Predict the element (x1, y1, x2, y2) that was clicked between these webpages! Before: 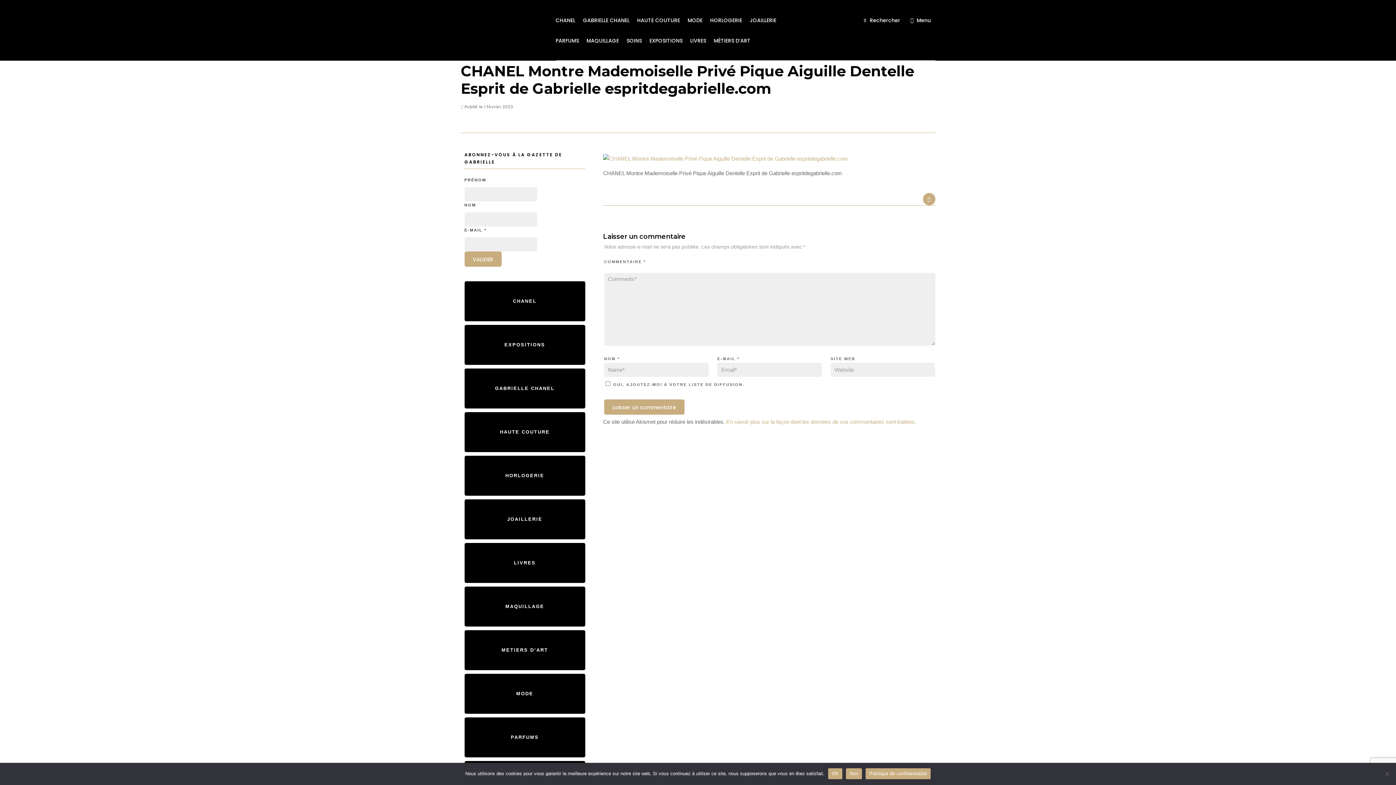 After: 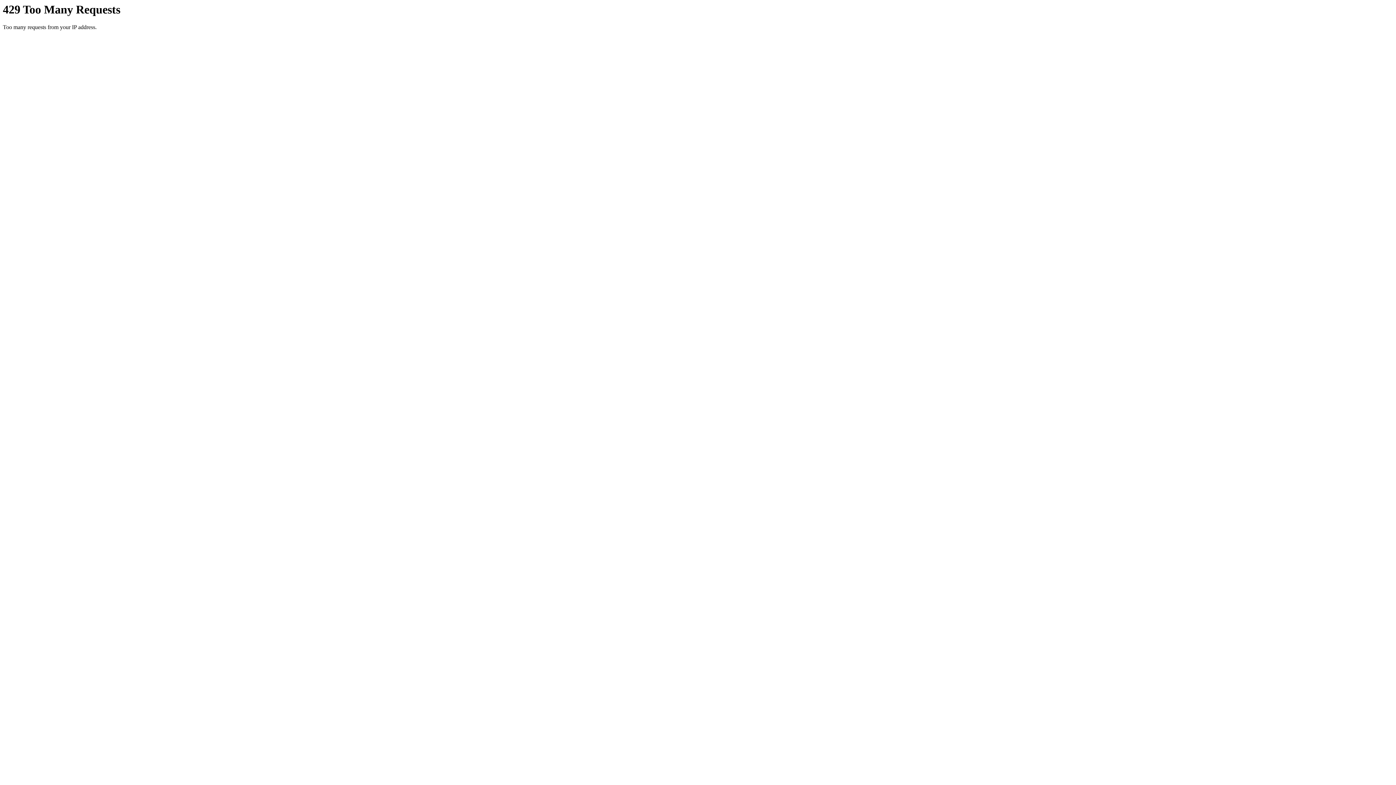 Action: bbox: (586, 30, 623, 50) label: MAQUILLAGE